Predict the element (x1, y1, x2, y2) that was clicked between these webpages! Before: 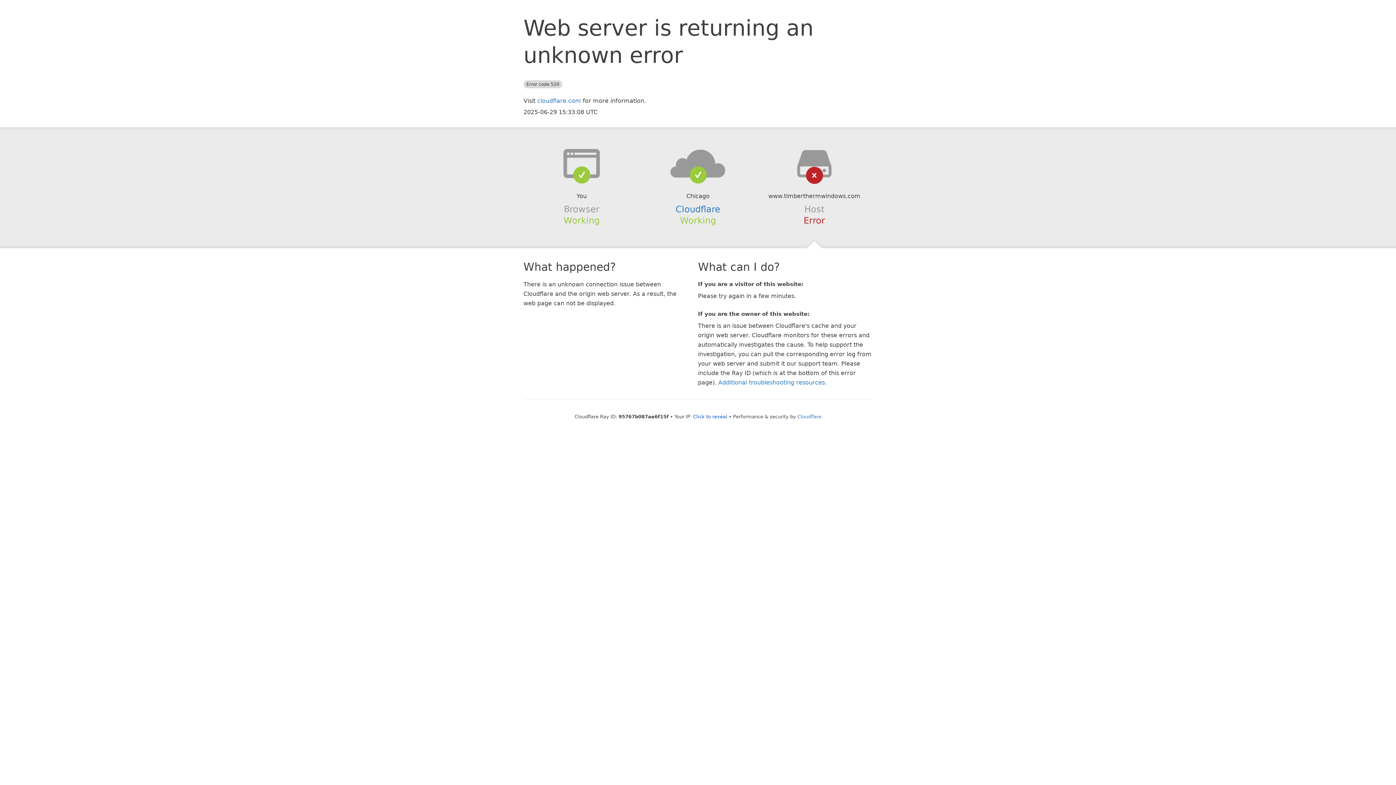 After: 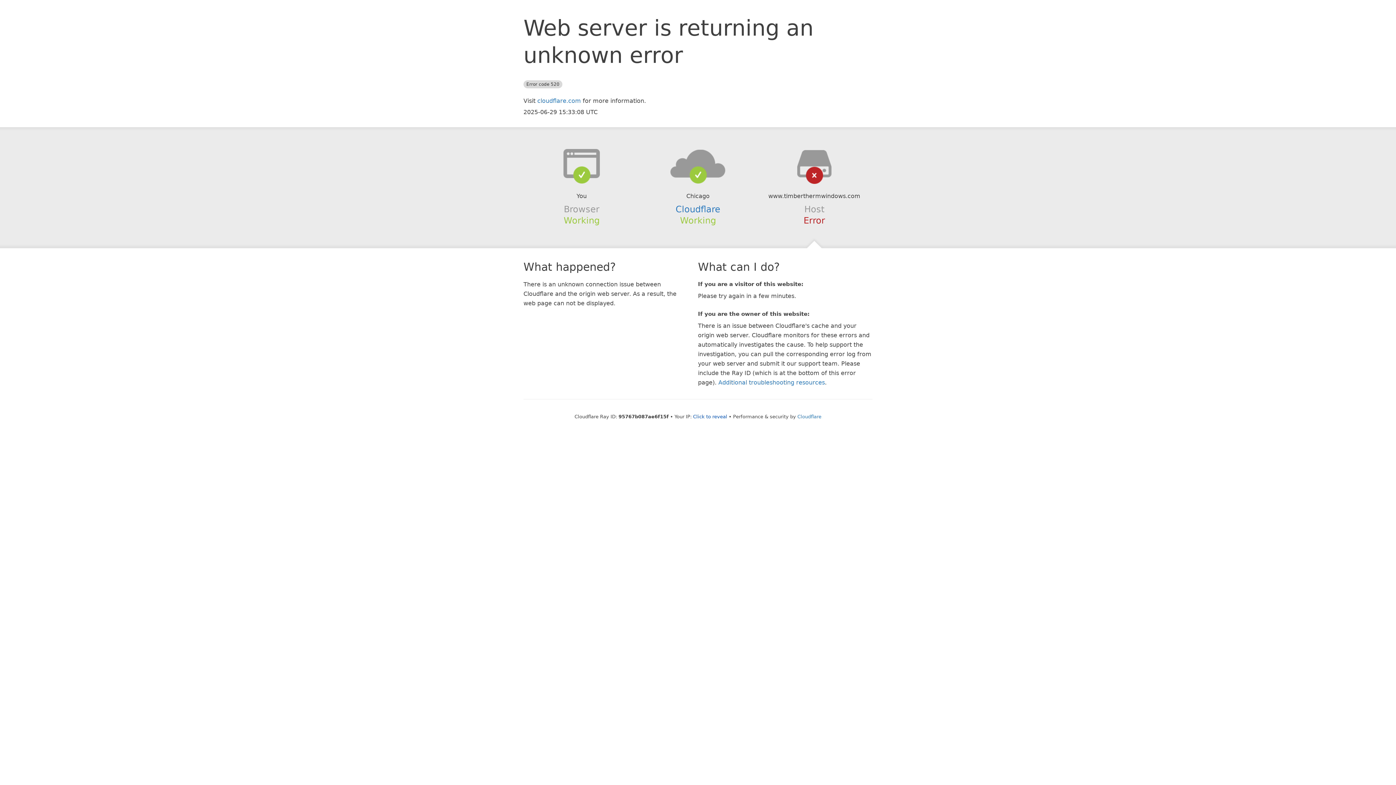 Action: bbox: (639, 148, 756, 178)